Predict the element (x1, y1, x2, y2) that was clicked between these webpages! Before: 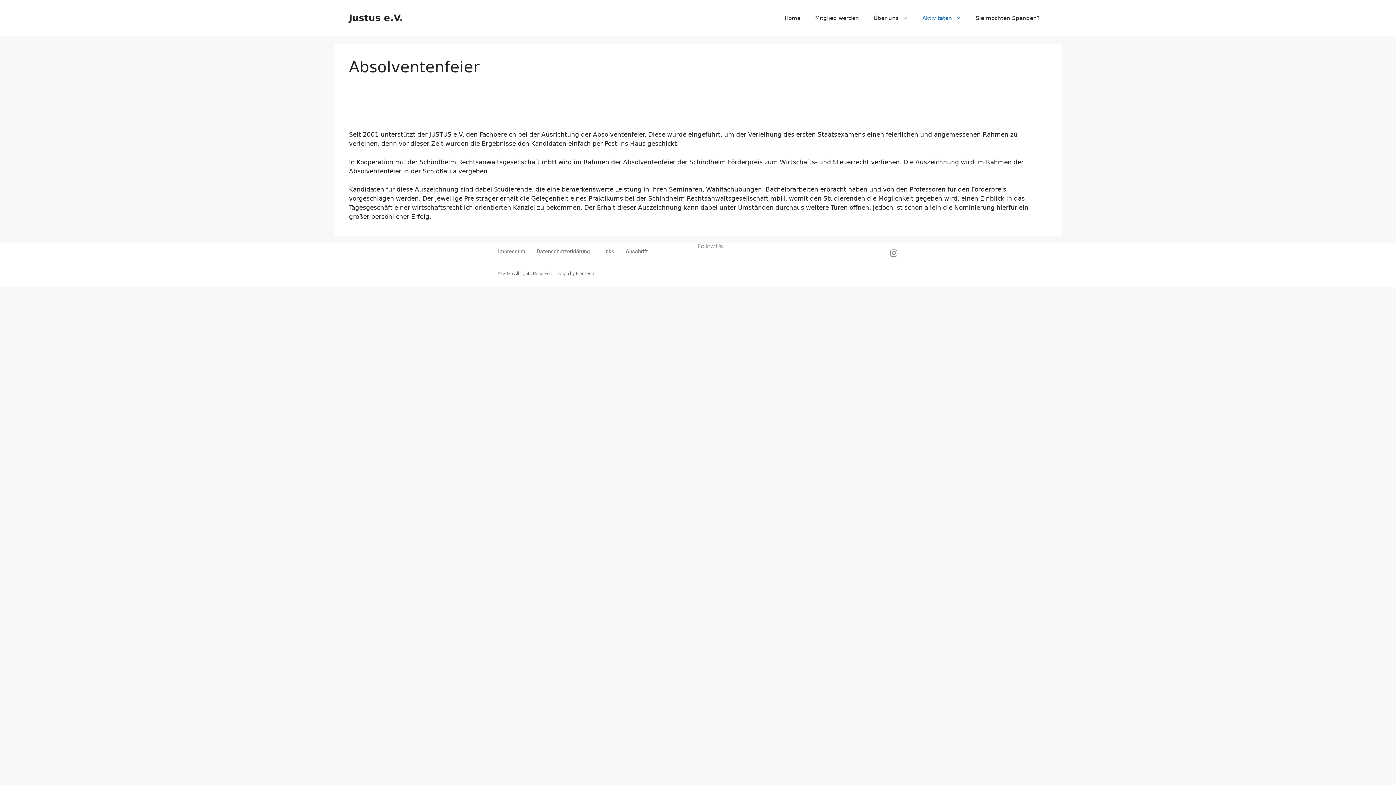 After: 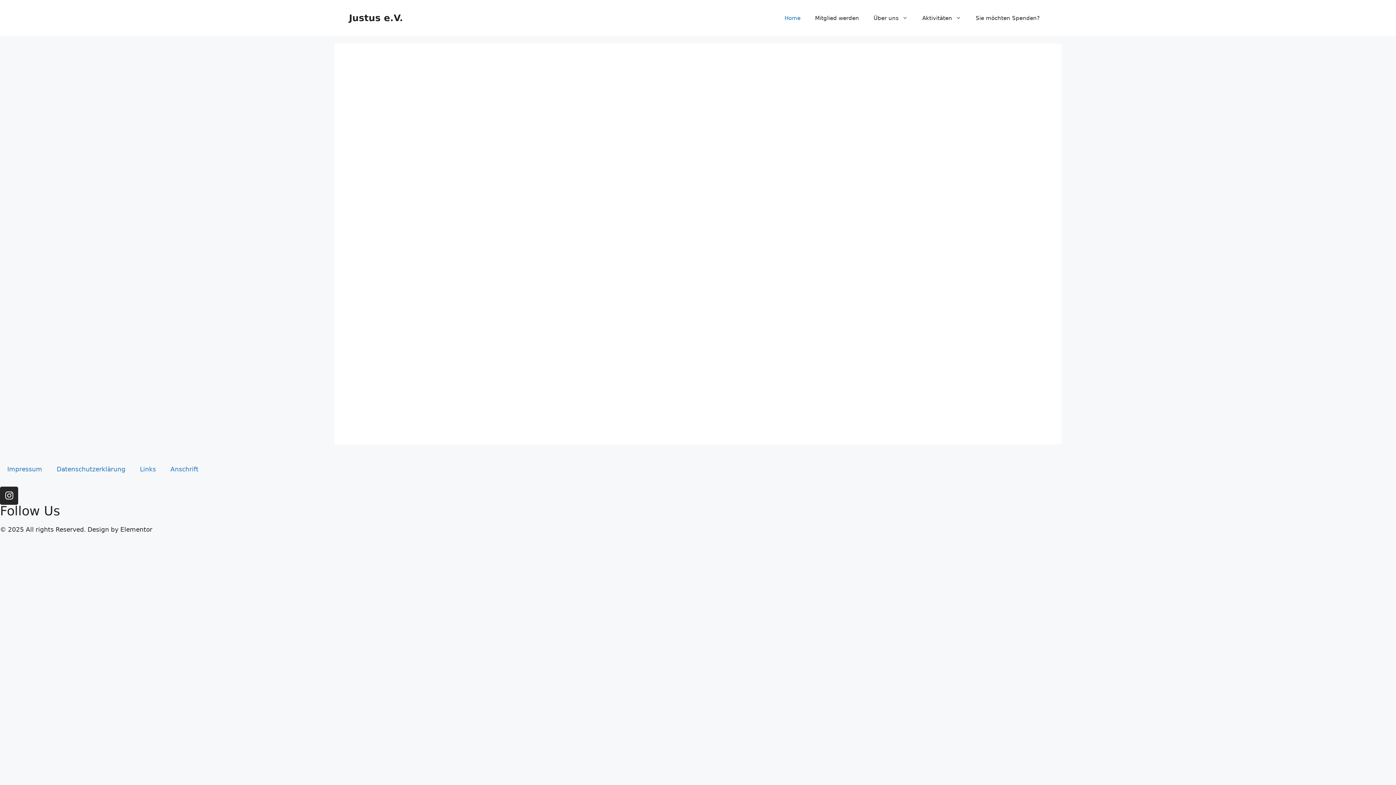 Action: bbox: (349, 12, 403, 23) label: Justus e.V.